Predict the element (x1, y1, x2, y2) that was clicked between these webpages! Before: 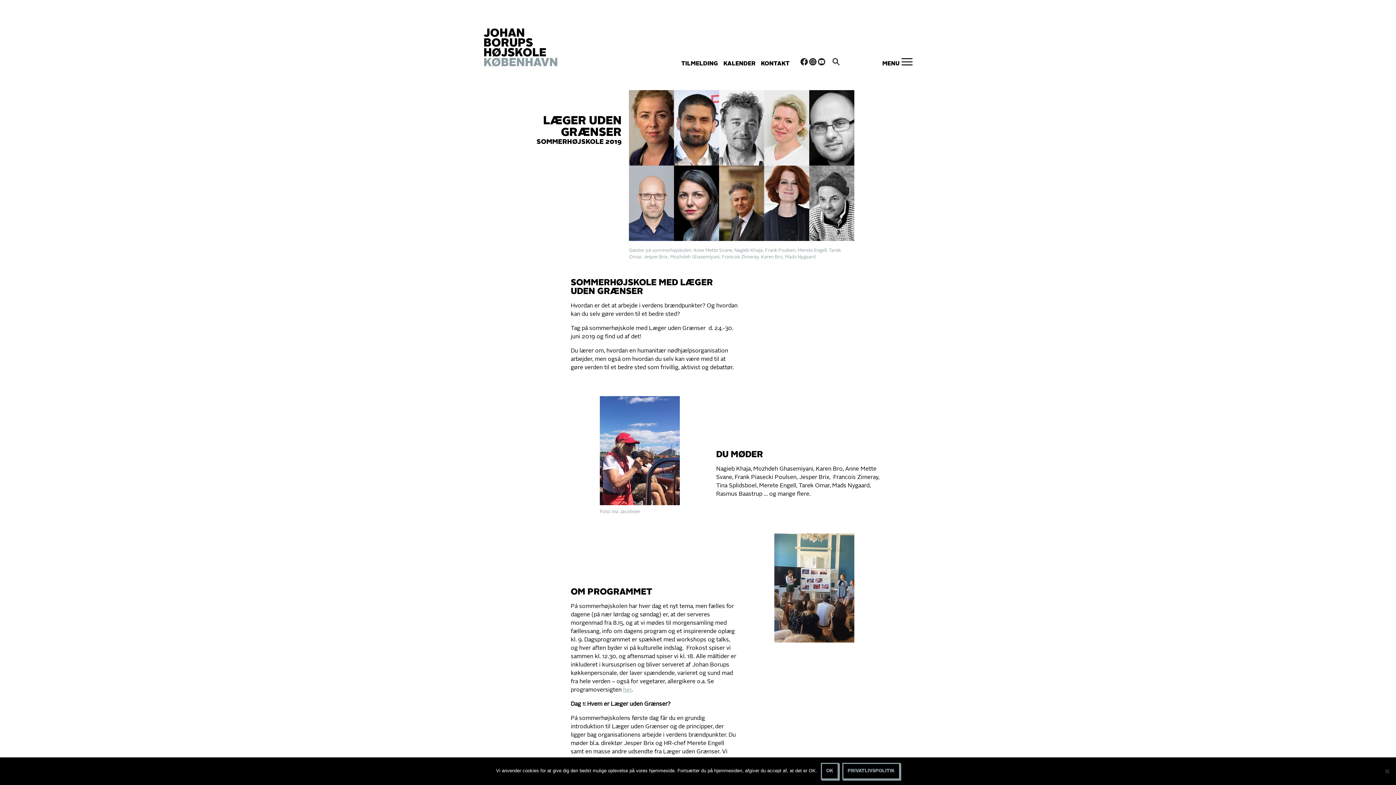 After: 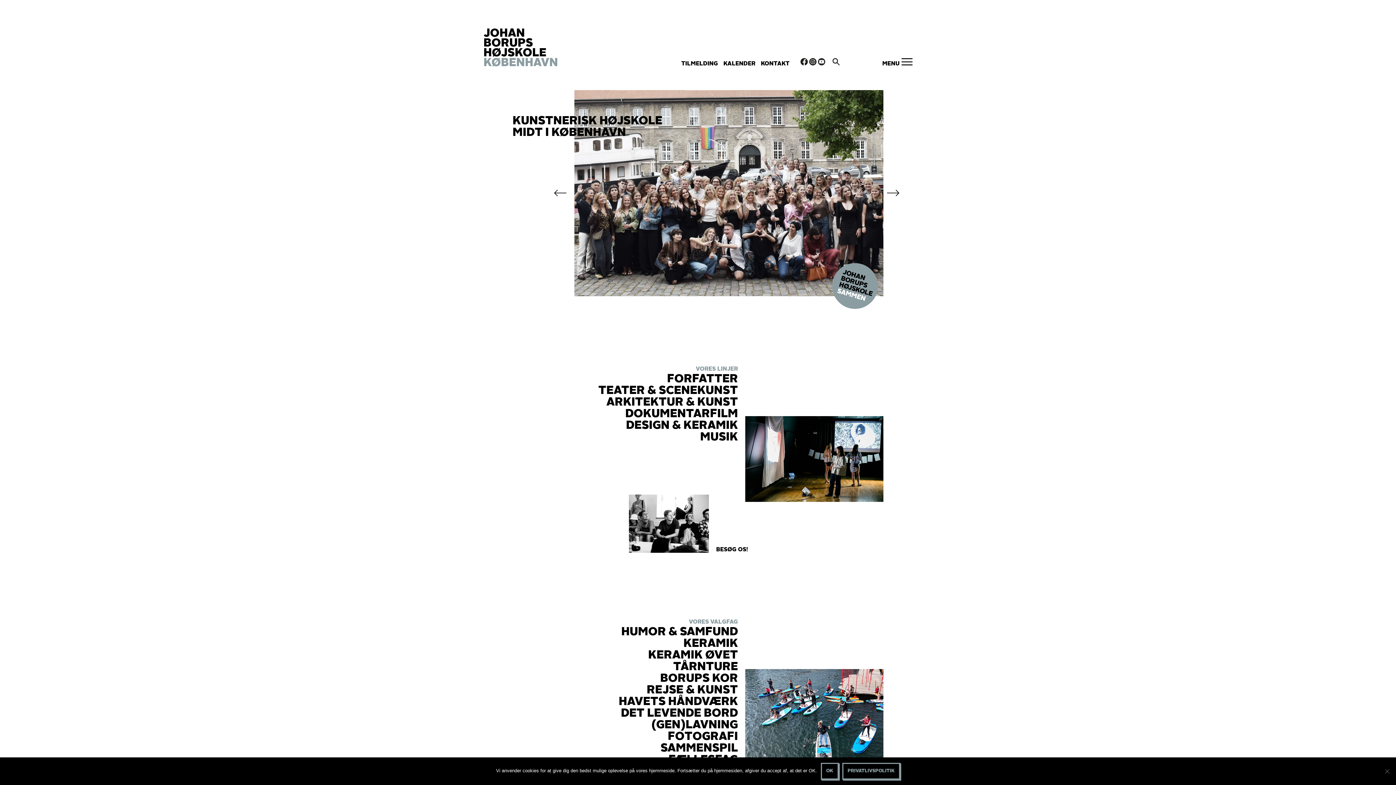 Action: label: JOHAN
BORUPS
HØJSKOLE
KØBENHAVN bbox: (483, 28, 558, 69)